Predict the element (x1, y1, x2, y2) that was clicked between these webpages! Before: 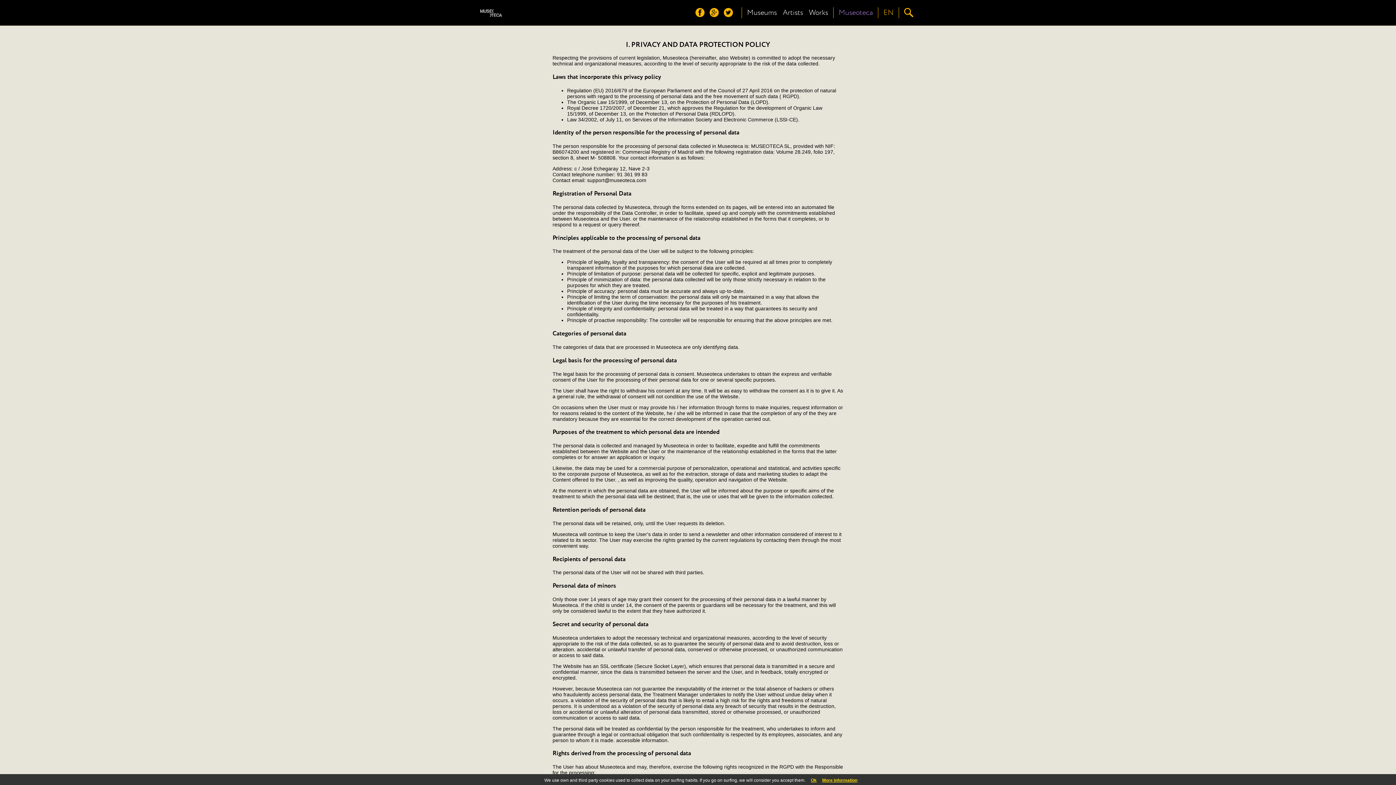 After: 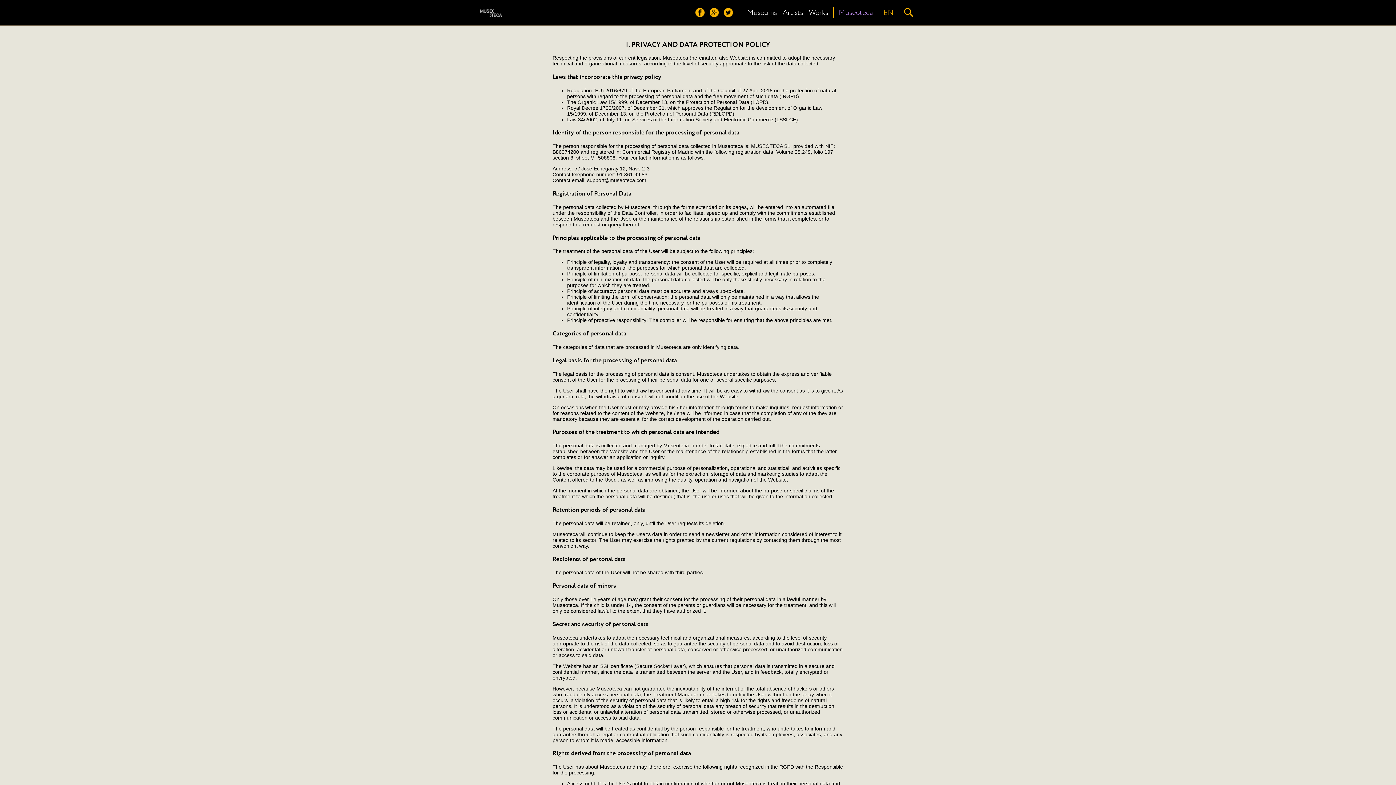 Action: bbox: (822, 777, 857, 784) label: More information